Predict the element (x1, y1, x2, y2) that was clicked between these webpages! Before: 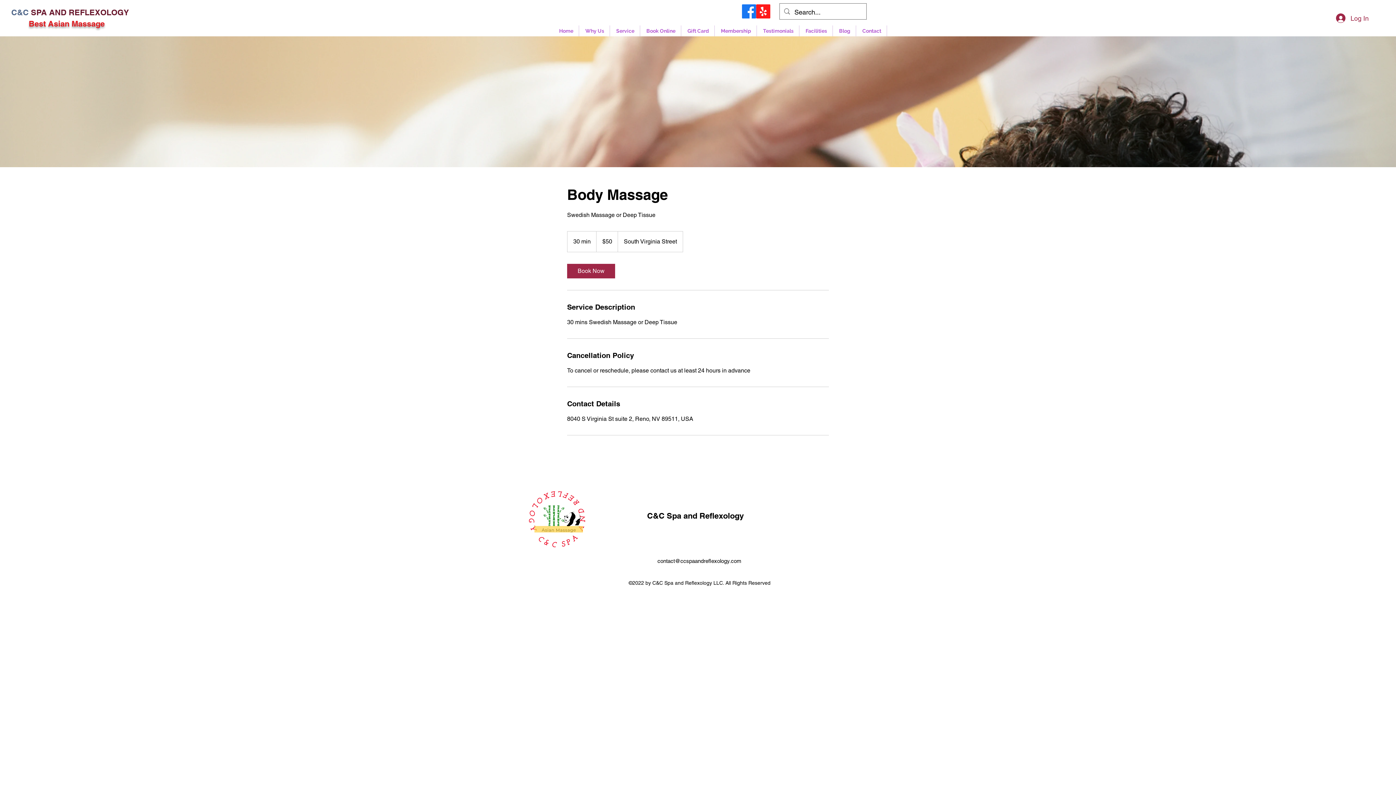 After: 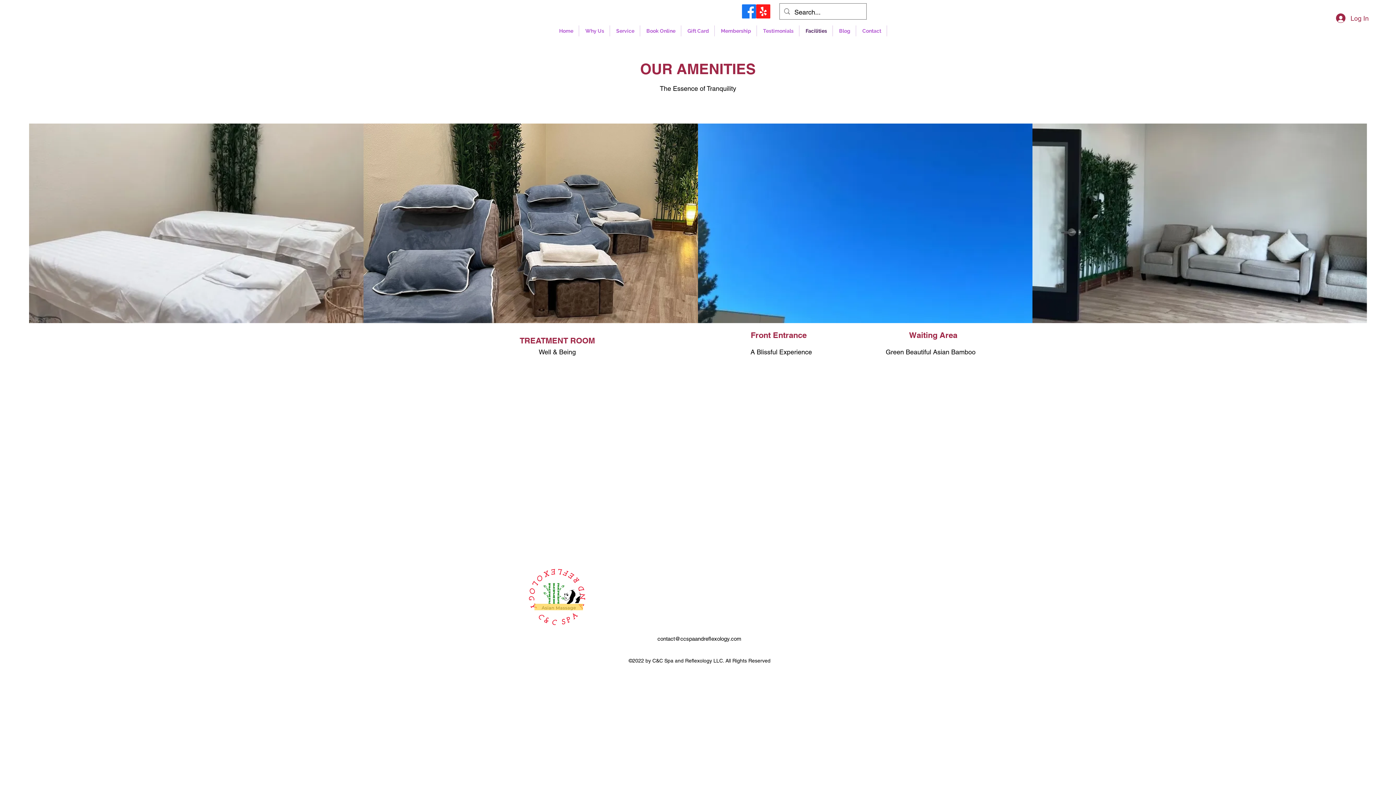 Action: bbox: (799, 25, 832, 36) label: Facilities